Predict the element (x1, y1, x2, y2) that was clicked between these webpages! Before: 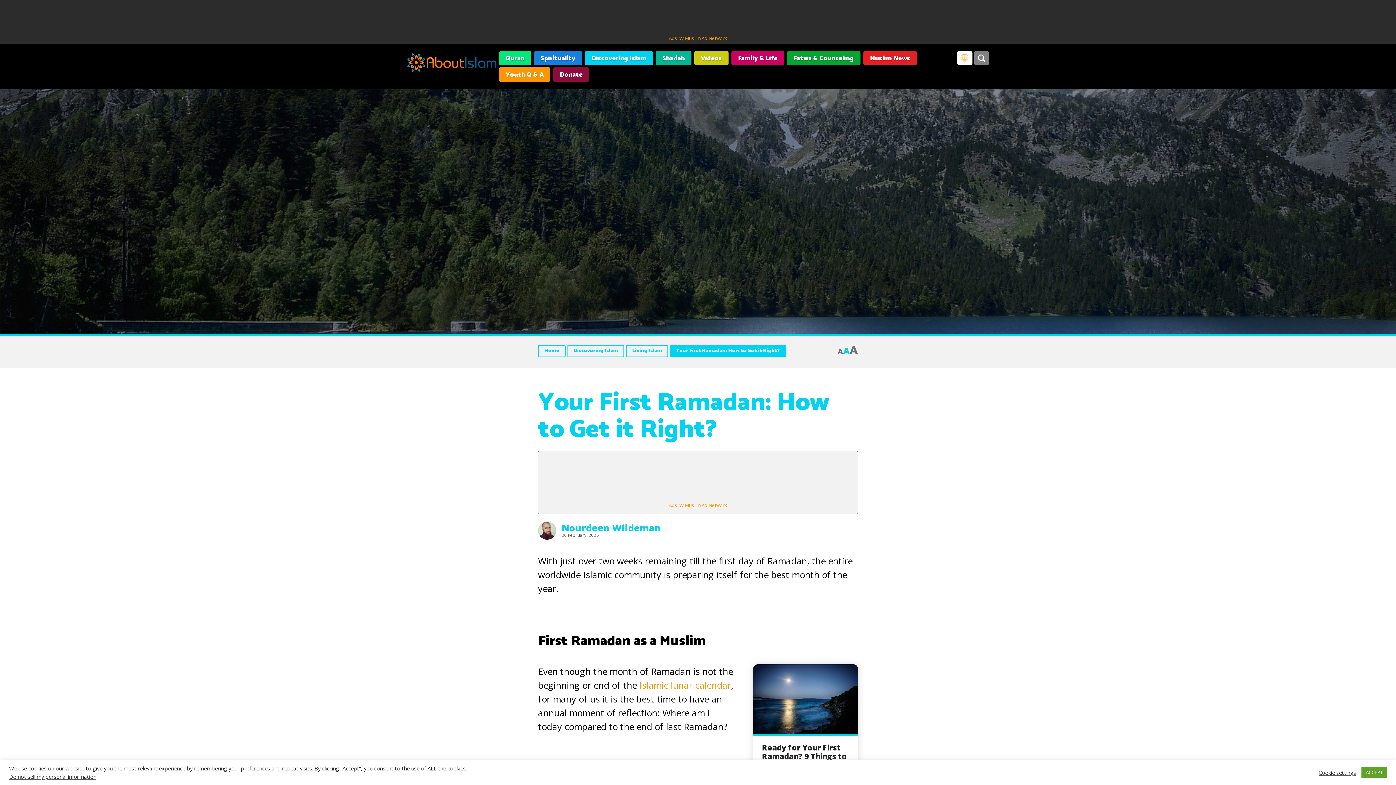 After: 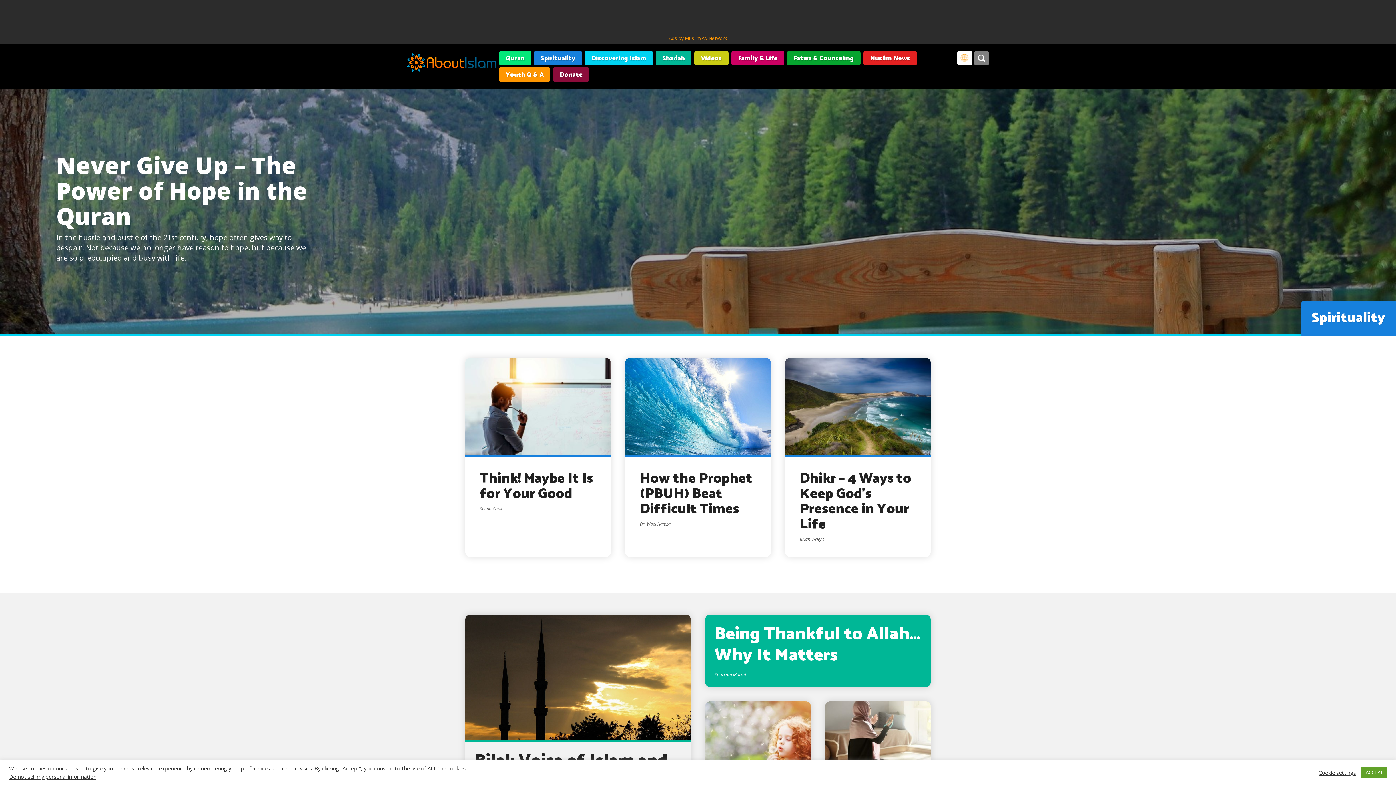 Action: label: Spirituality bbox: (534, 50, 582, 65)